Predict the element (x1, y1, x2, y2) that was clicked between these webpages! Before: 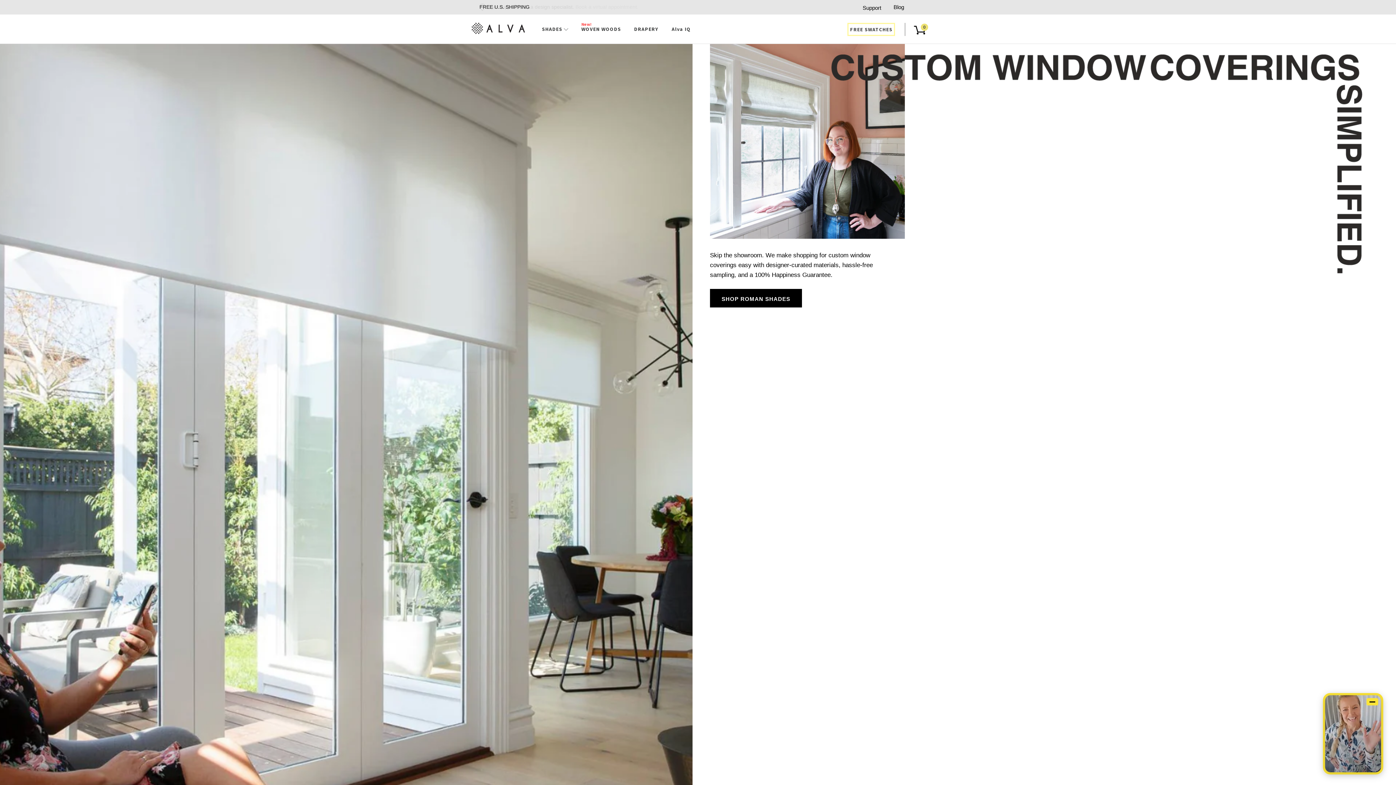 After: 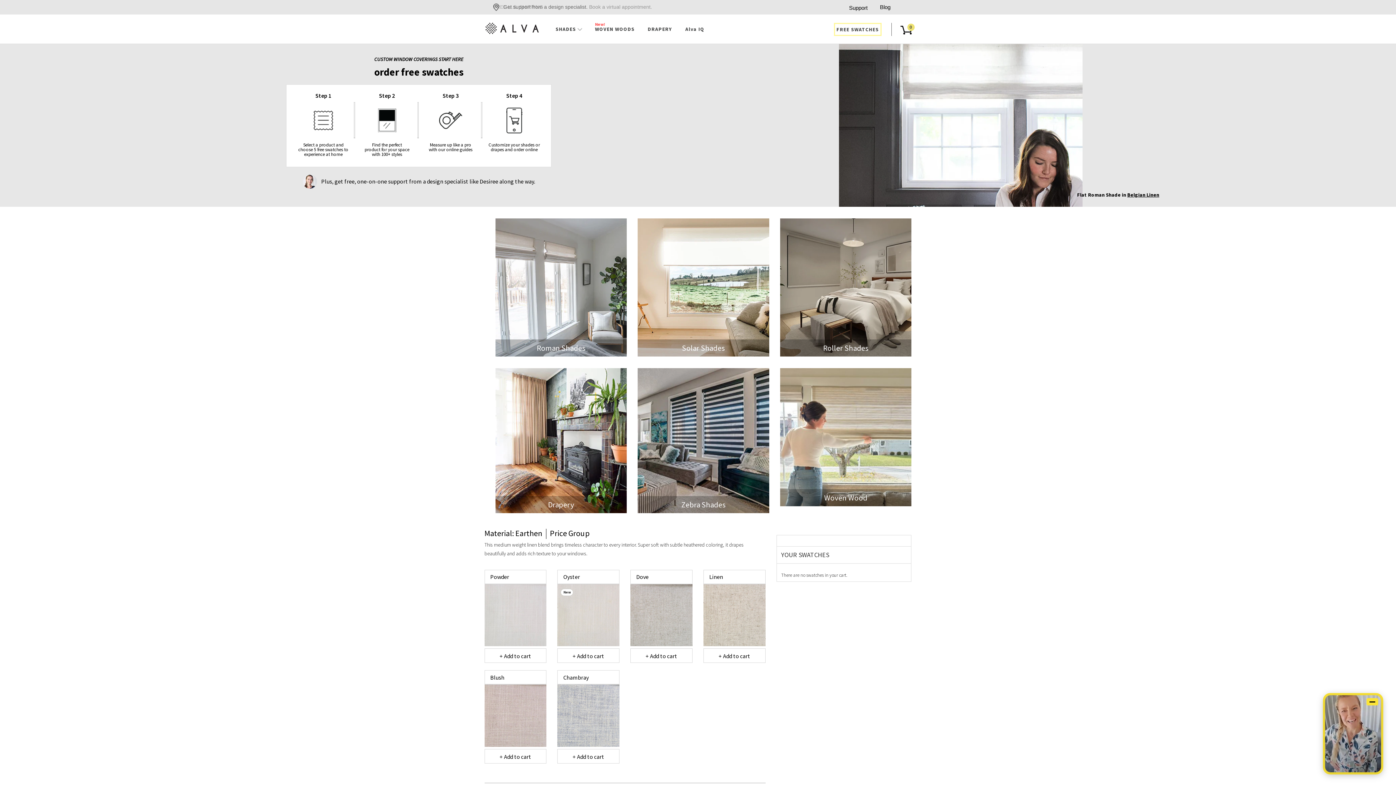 Action: bbox: (847, 22, 895, 36) label: FREE SWATCHES